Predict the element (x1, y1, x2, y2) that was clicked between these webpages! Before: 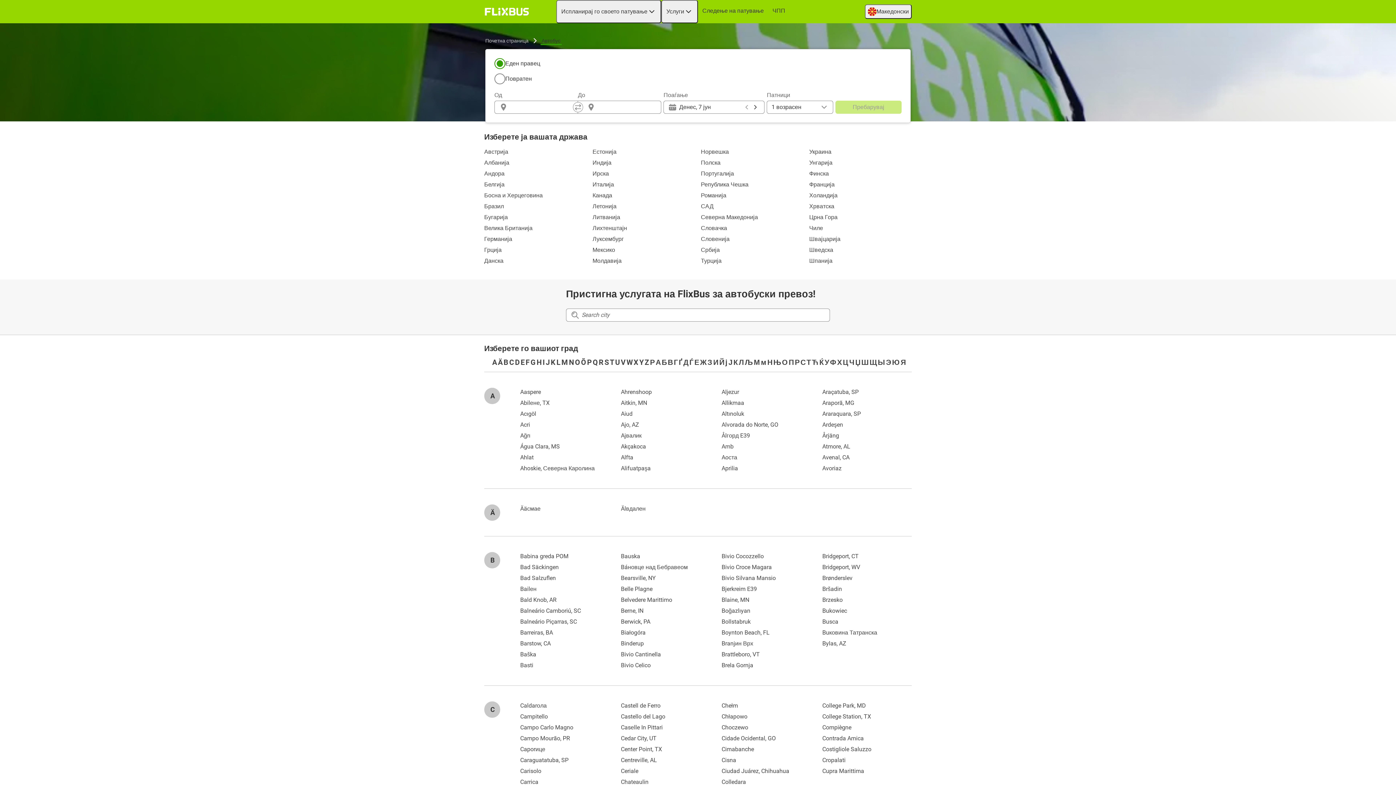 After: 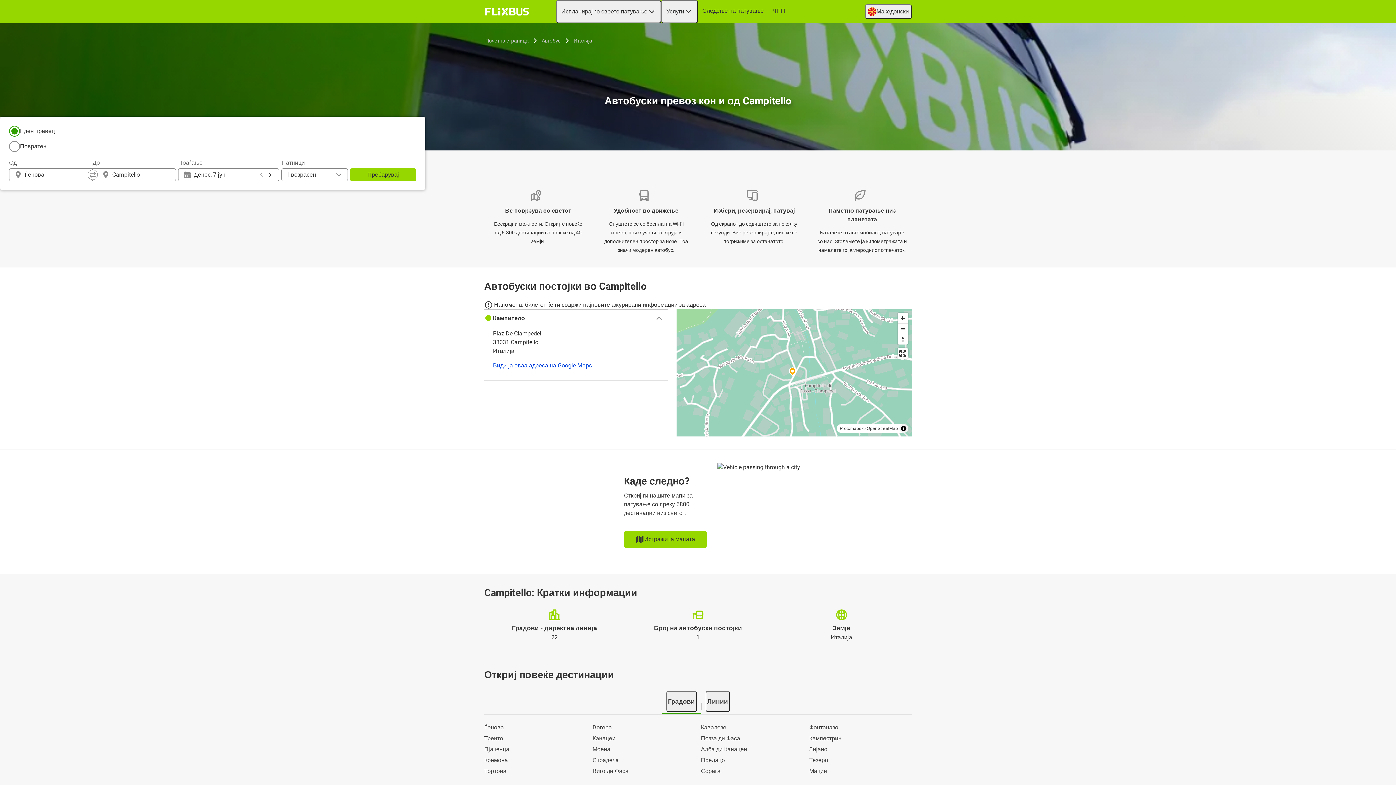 Action: label: Campitello bbox: (514, 711, 609, 722)